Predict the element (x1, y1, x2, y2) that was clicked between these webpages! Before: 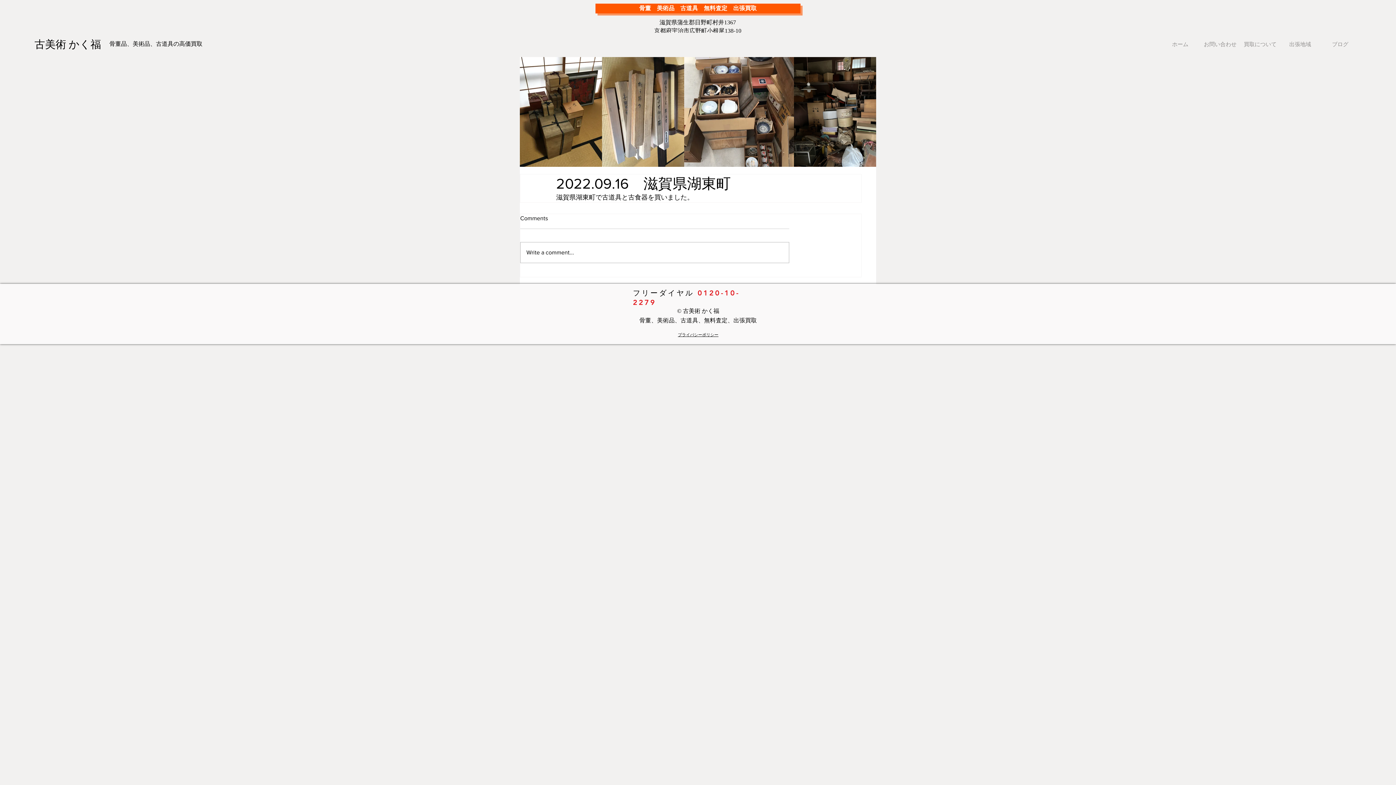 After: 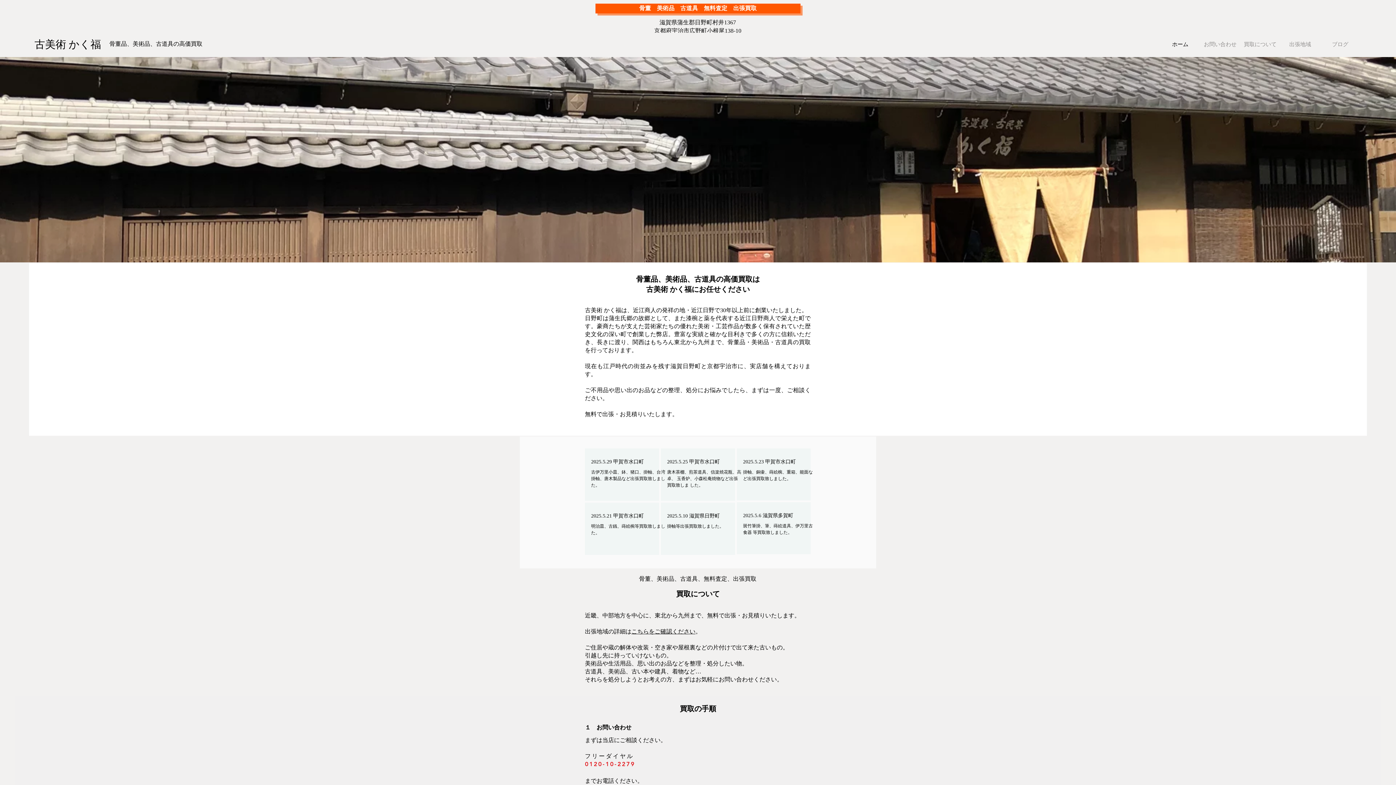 Action: label: ホーム bbox: (1160, 35, 1200, 53)